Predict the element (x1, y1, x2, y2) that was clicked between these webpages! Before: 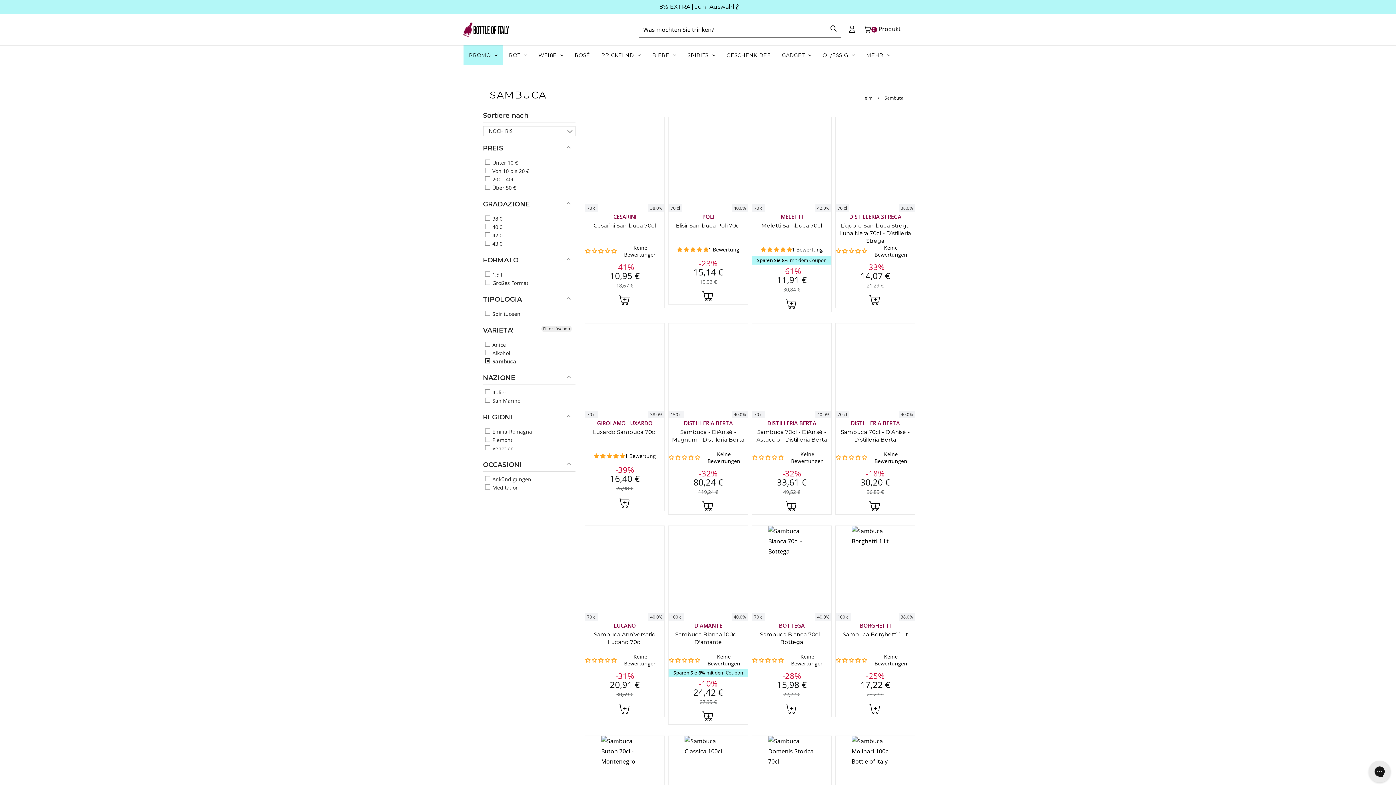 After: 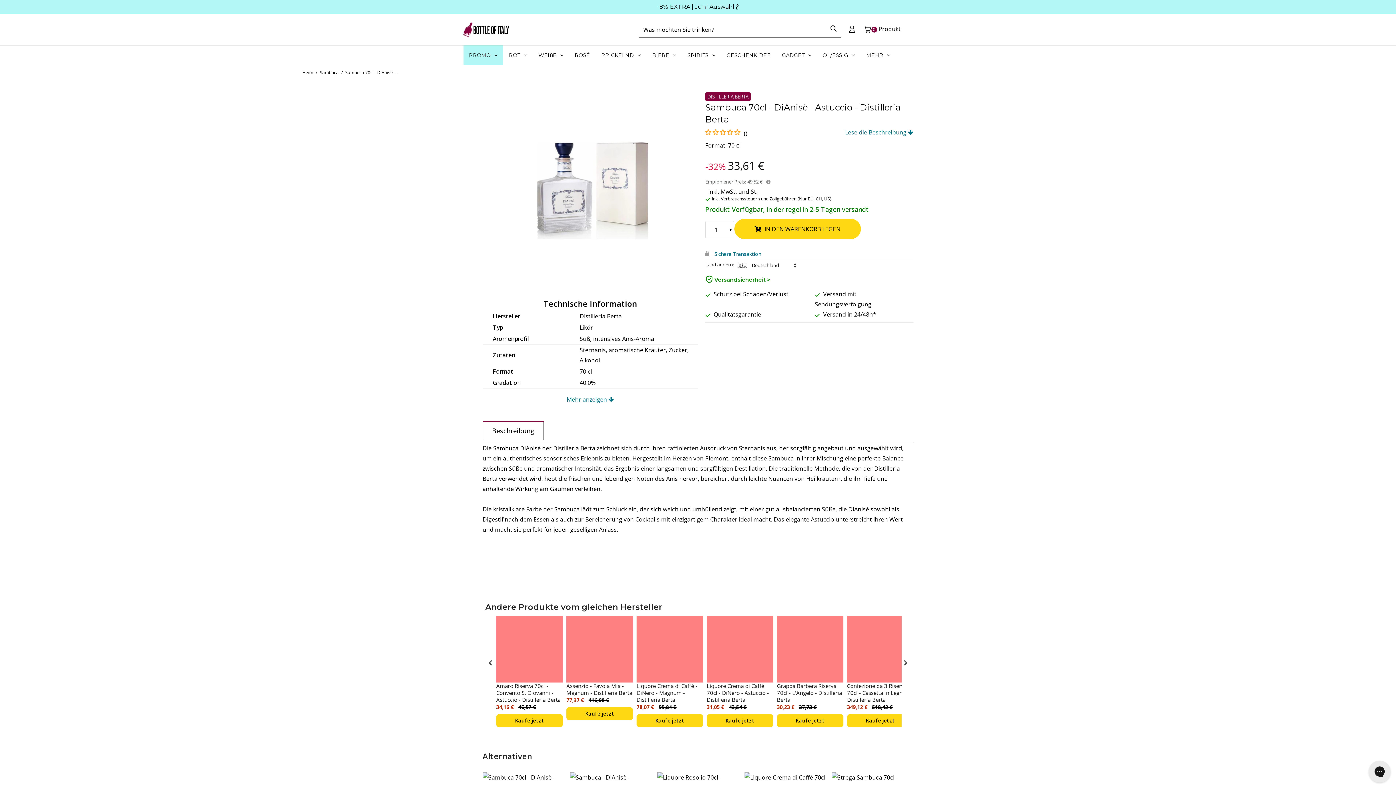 Action: bbox: (744, 430, 812, 451) label: Sambuca 70cl - DiAnisè - Astuccio - Distilleria Berta